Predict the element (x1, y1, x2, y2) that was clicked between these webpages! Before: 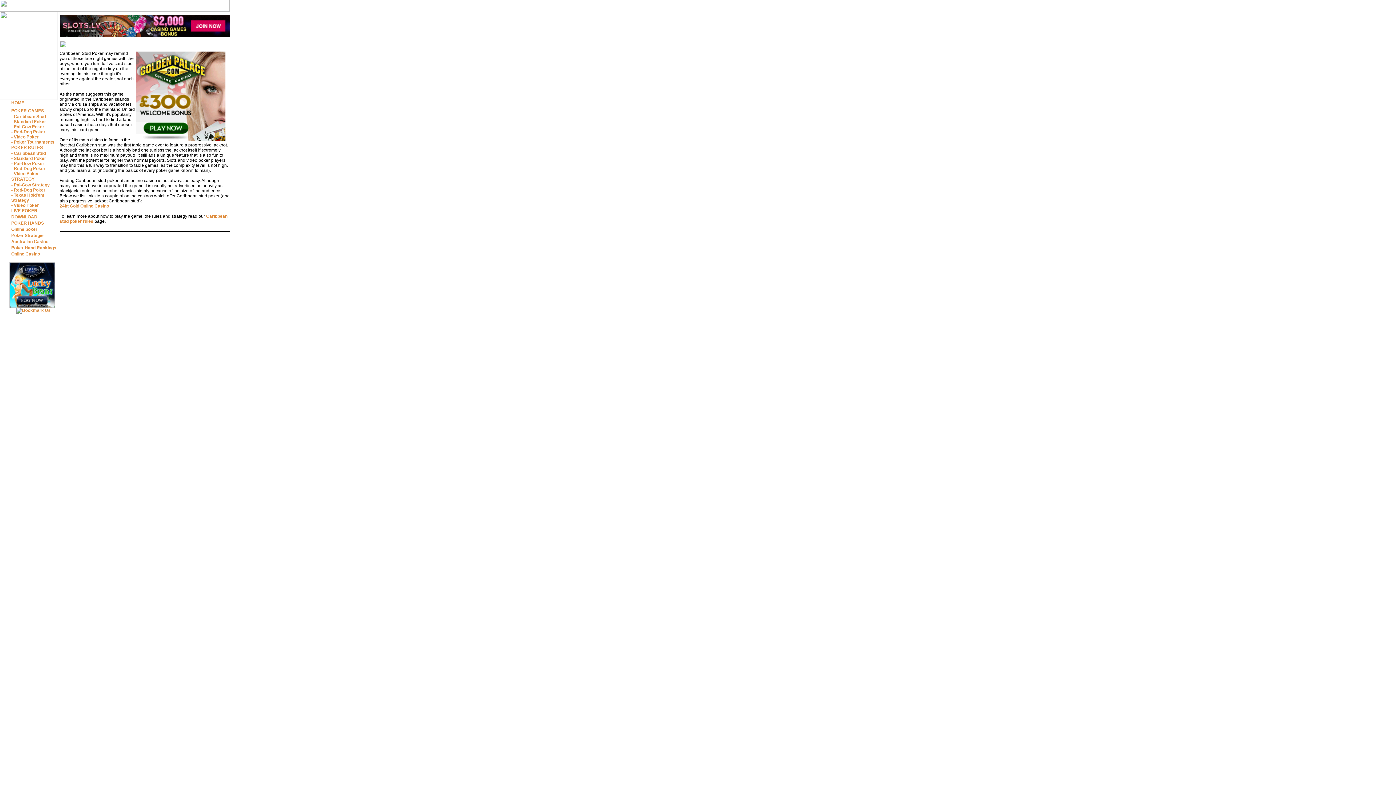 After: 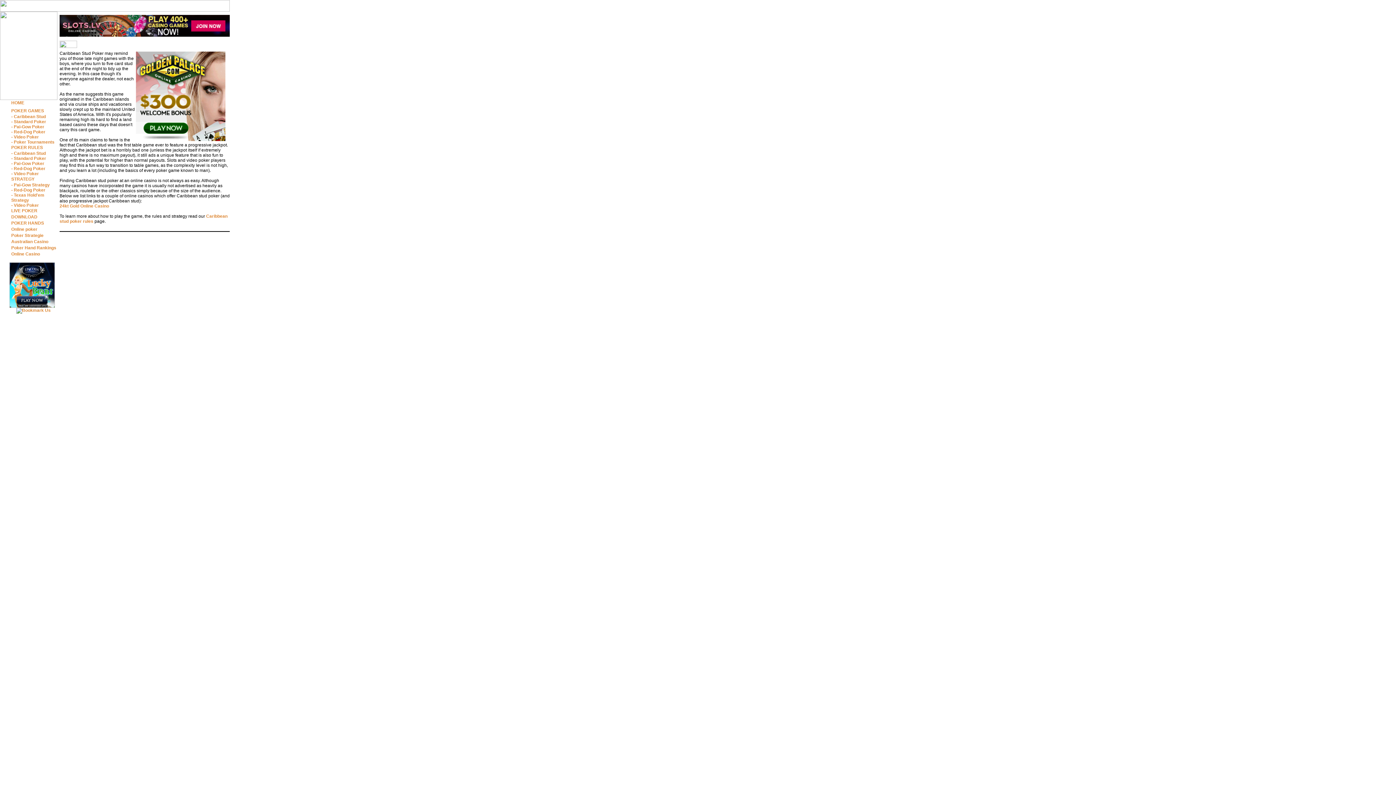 Action: bbox: (9, 304, 54, 309)